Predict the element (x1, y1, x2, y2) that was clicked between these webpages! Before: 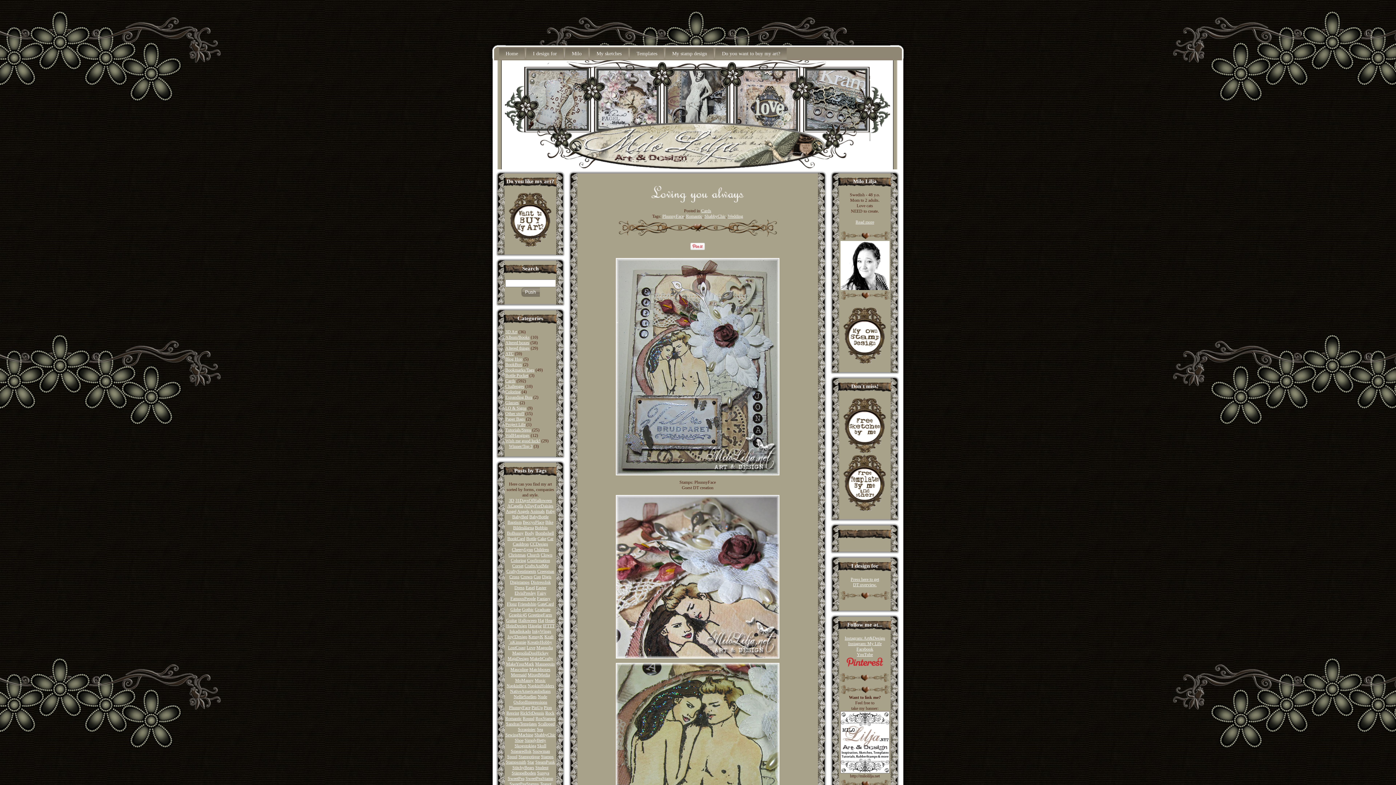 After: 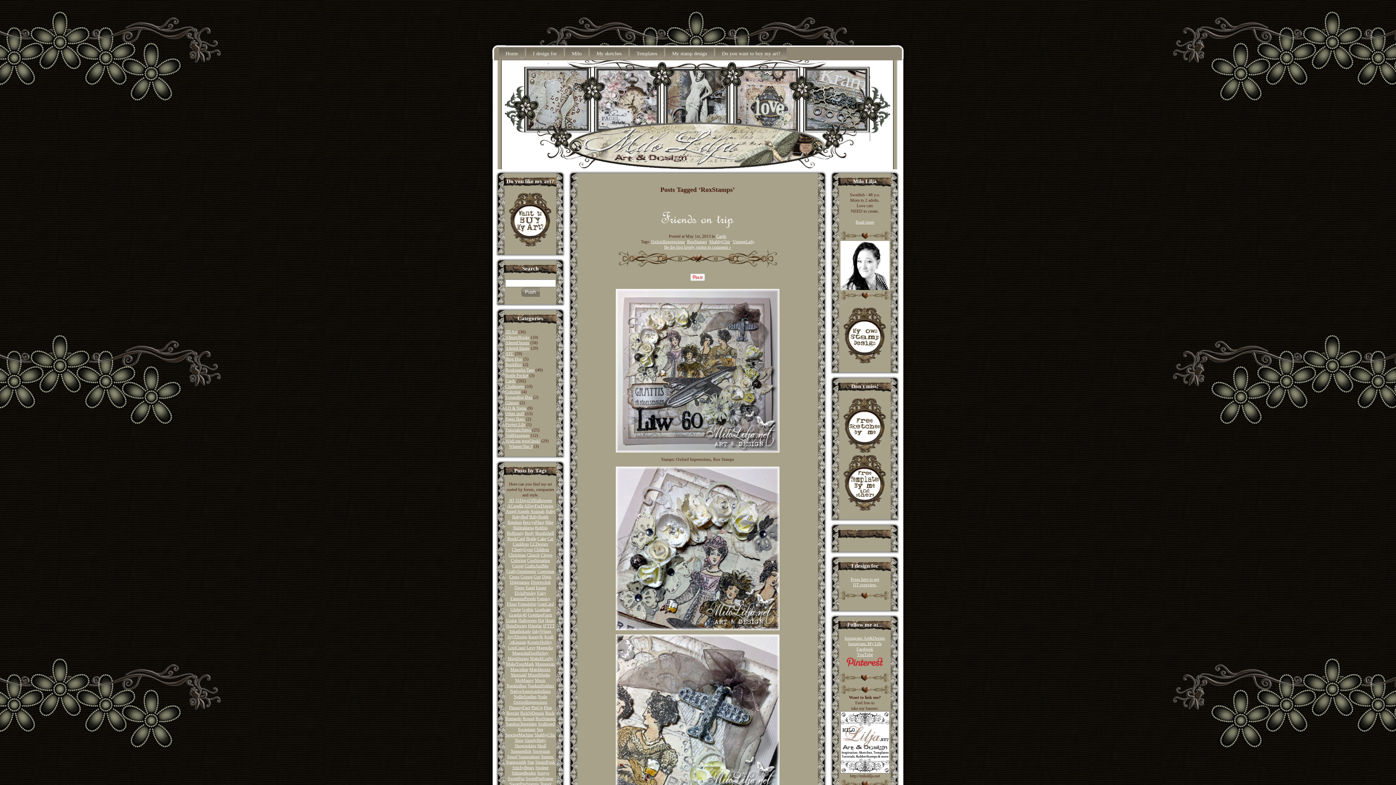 Action: label: RoxStamps bbox: (535, 716, 555, 721)